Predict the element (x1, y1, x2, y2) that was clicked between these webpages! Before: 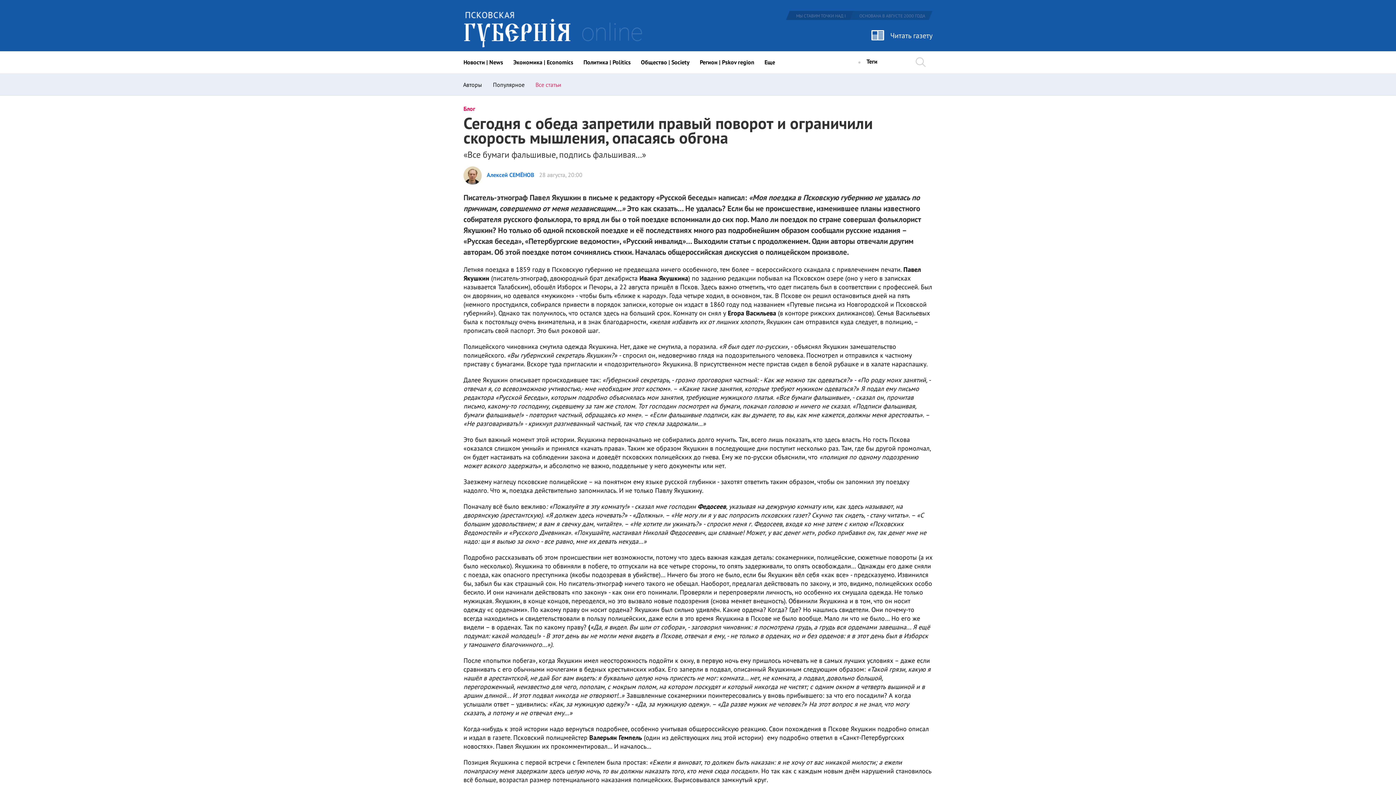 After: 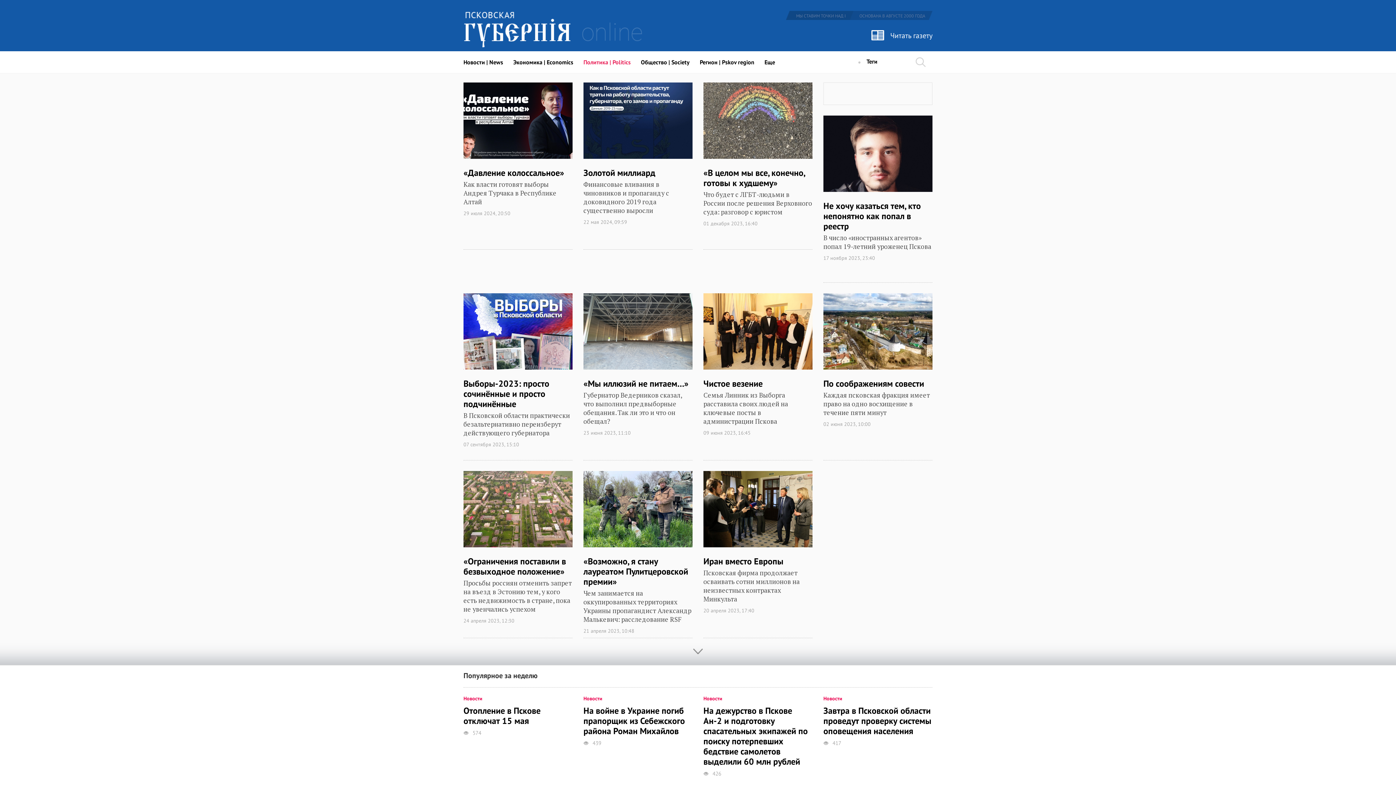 Action: label: Политика | Politics bbox: (583, 51, 630, 73)